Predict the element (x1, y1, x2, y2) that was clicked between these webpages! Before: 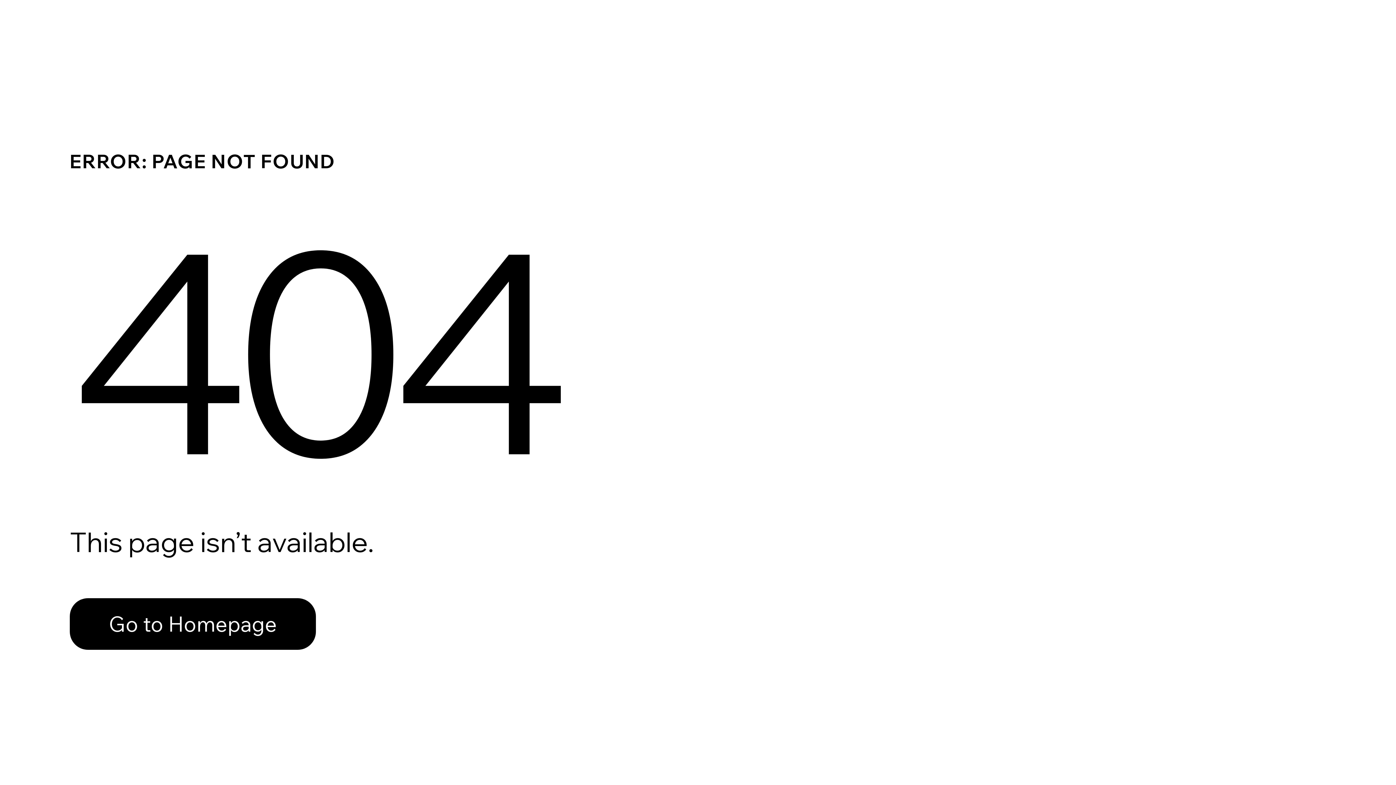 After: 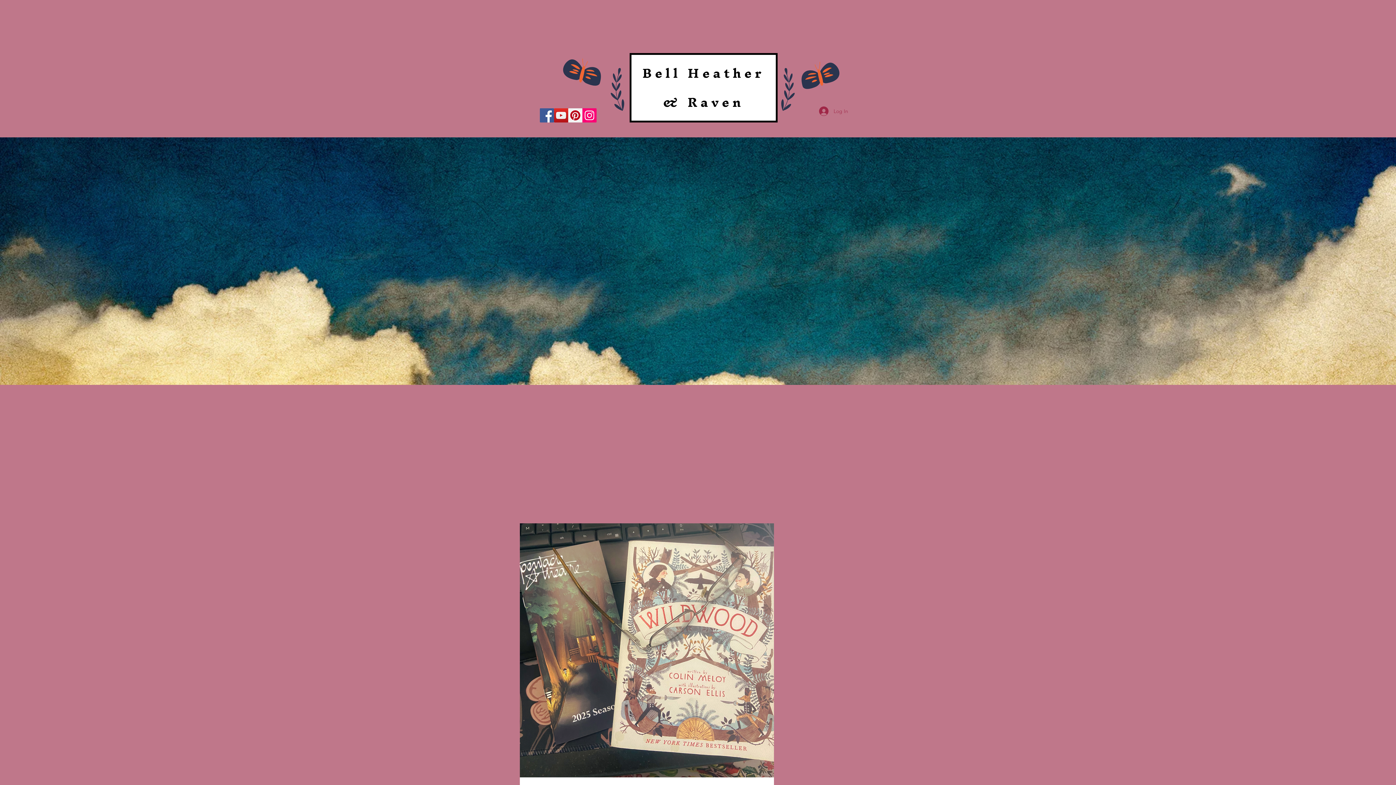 Action: label: Go to Homepage bbox: (69, 582, 768, 659)